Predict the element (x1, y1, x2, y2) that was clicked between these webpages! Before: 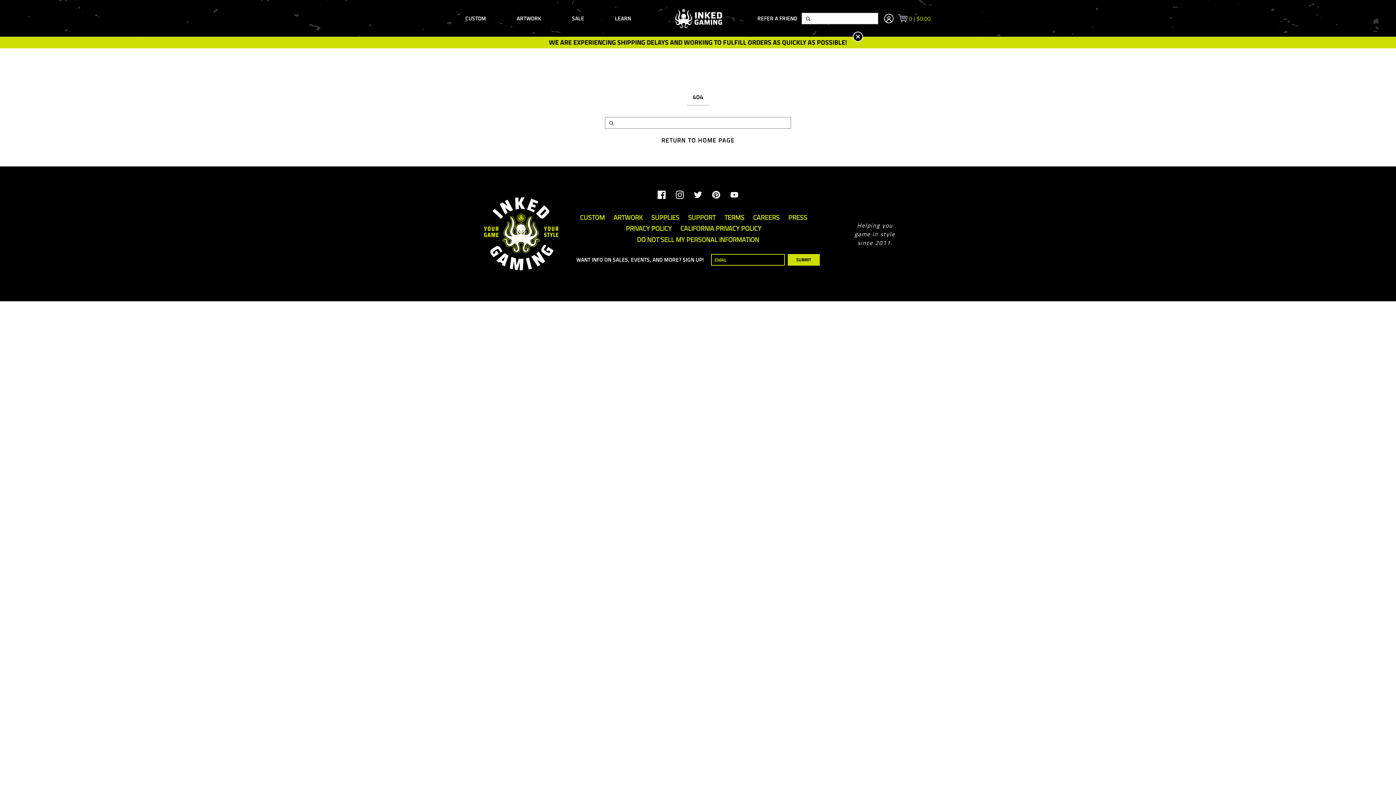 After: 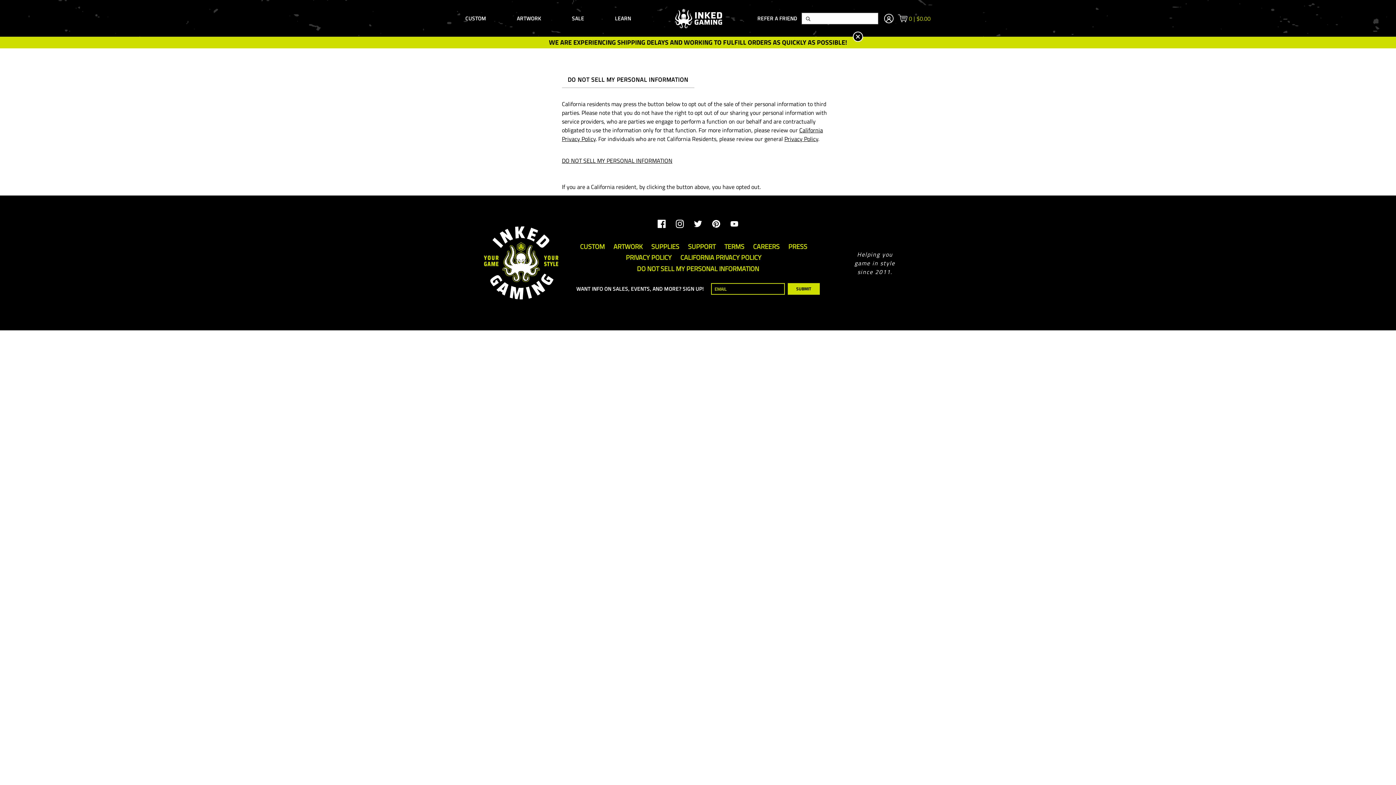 Action: label: DO NOT SELL MY PERSONAL INFORMATION bbox: (637, 234, 759, 244)